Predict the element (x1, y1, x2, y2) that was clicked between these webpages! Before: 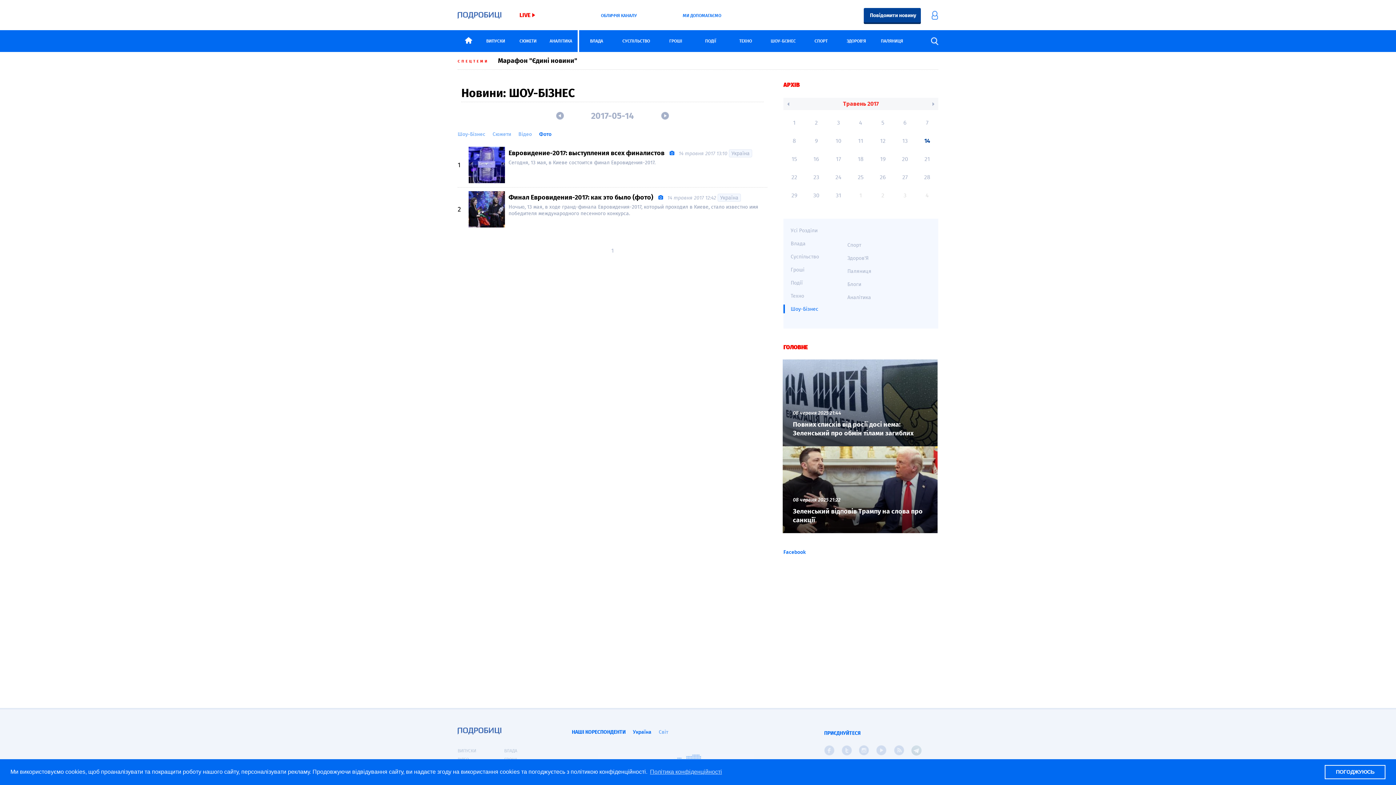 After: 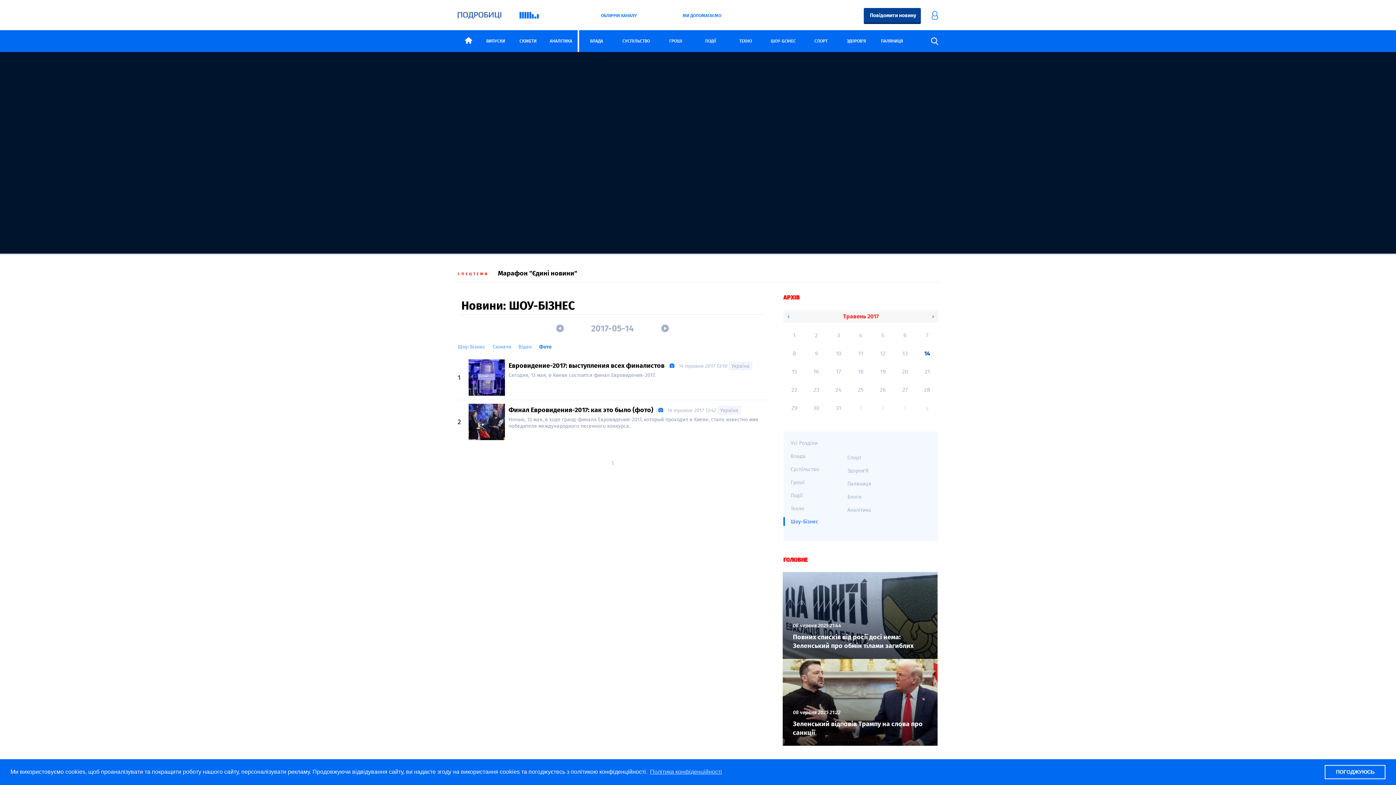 Action: bbox: (519, 12, 535, 18) label: LIVE